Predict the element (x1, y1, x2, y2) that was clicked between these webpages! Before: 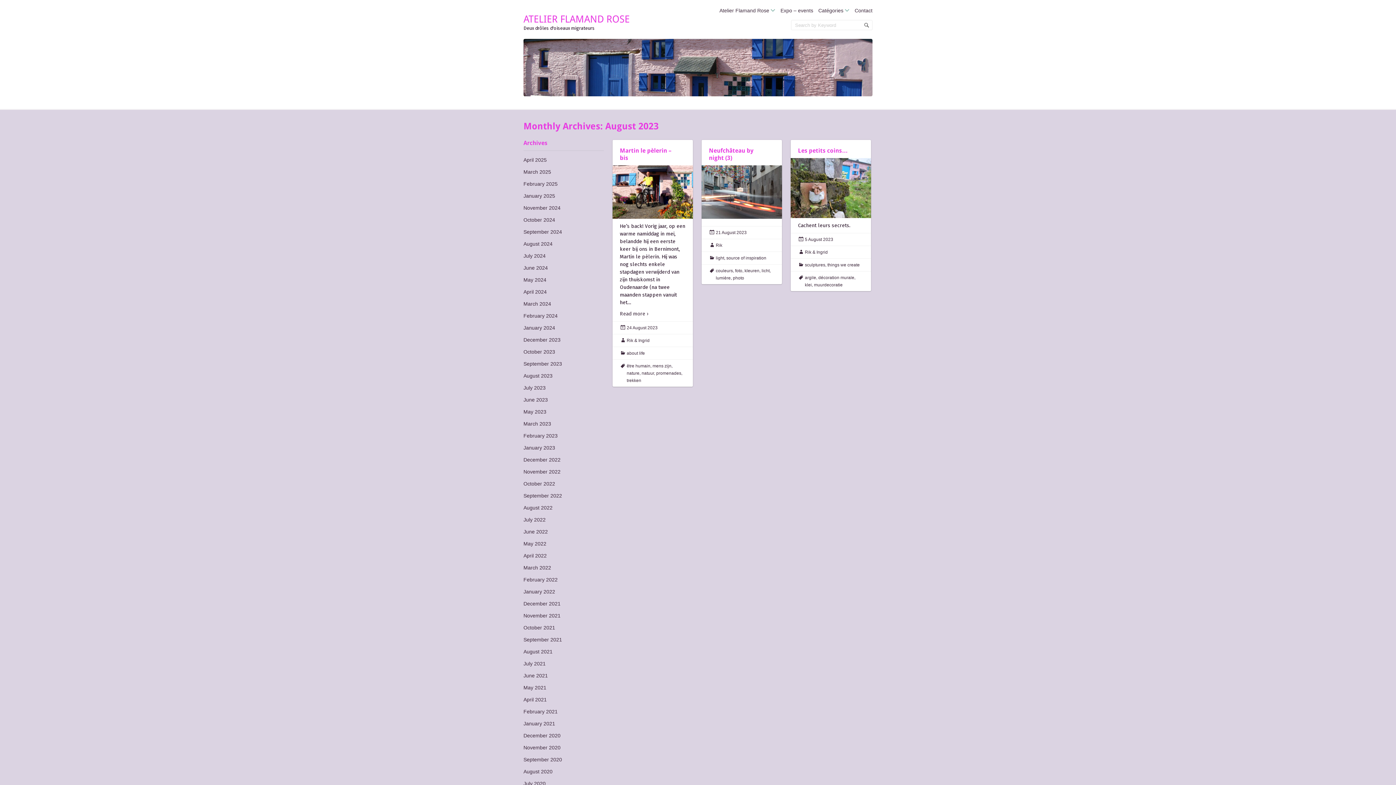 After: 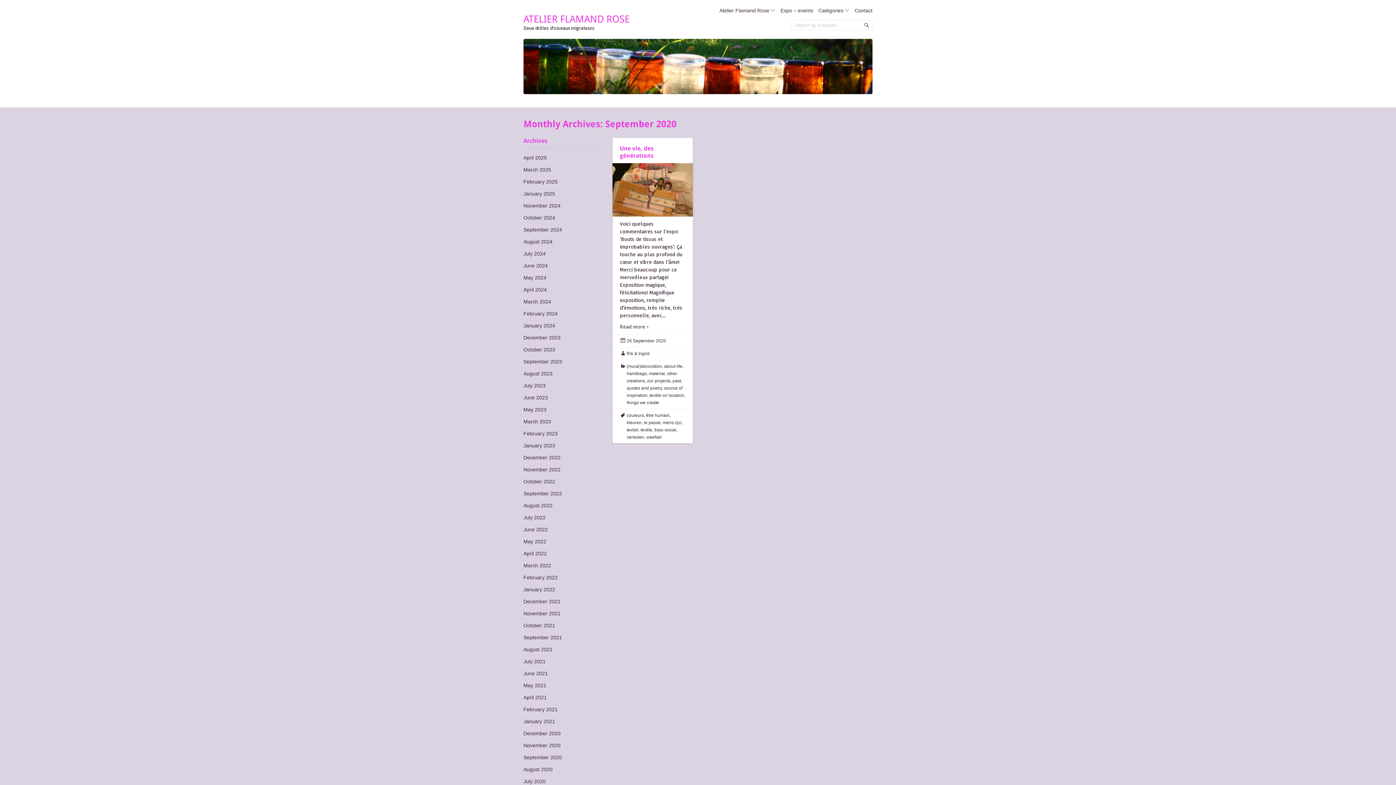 Action: label: September 2020 bbox: (523, 756, 562, 762)